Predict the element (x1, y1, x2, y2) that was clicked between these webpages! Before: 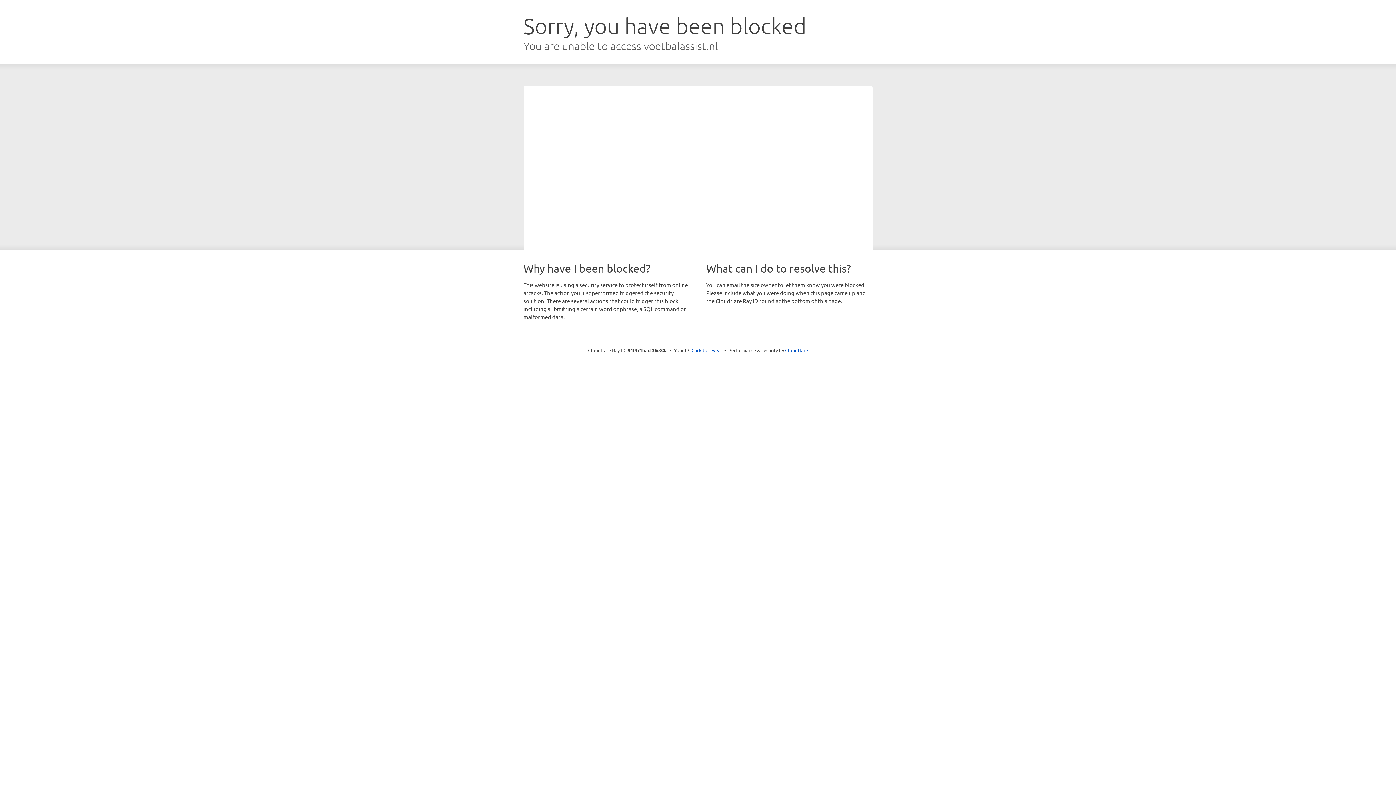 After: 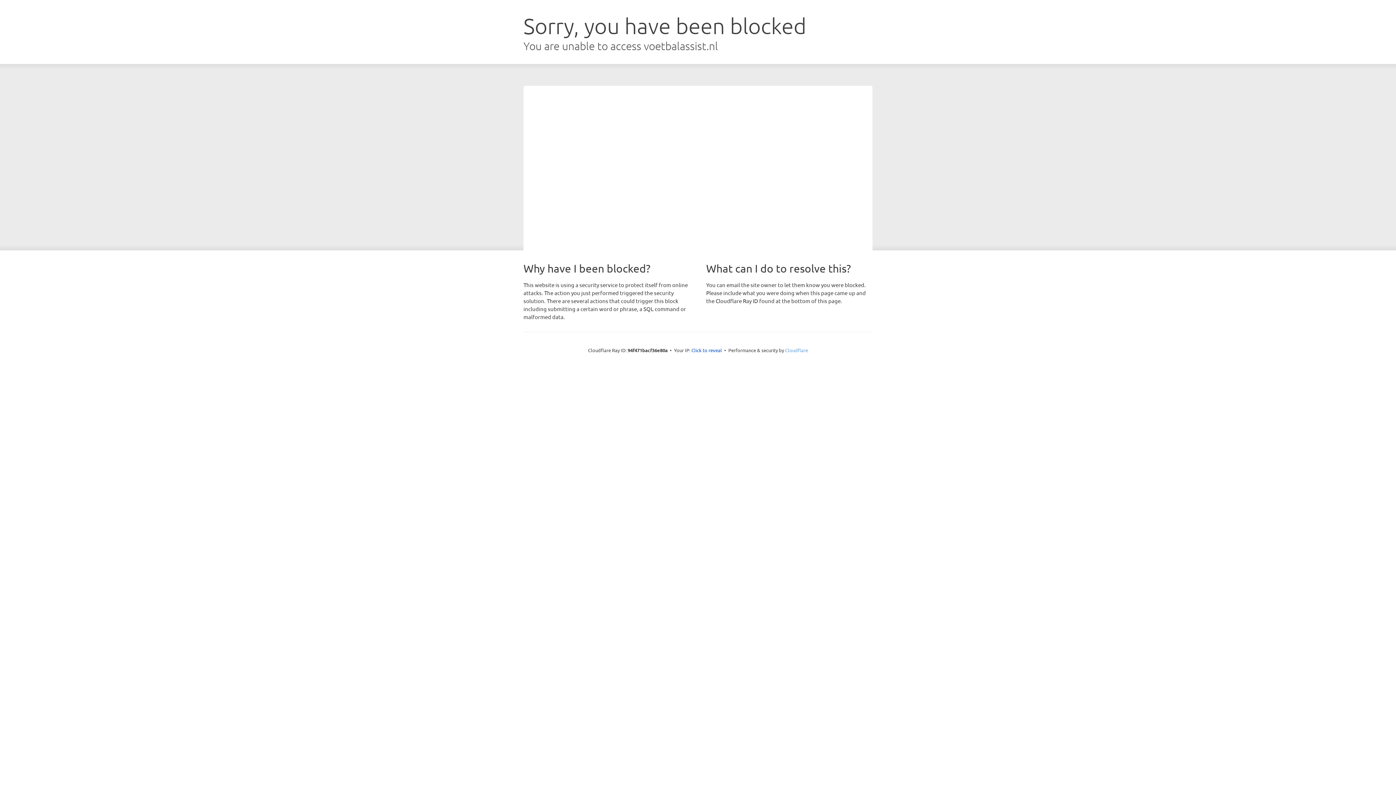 Action: bbox: (785, 347, 808, 353) label: Cloudflare